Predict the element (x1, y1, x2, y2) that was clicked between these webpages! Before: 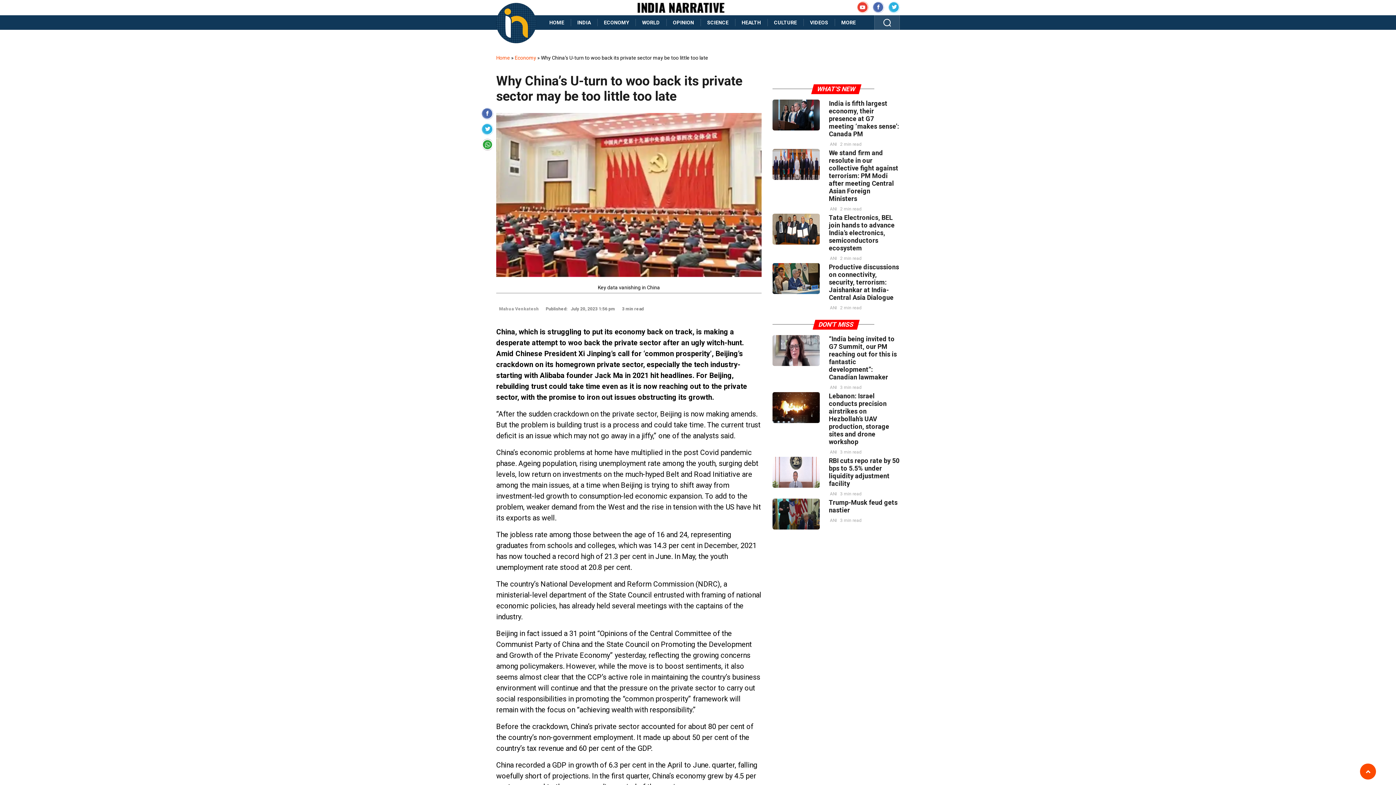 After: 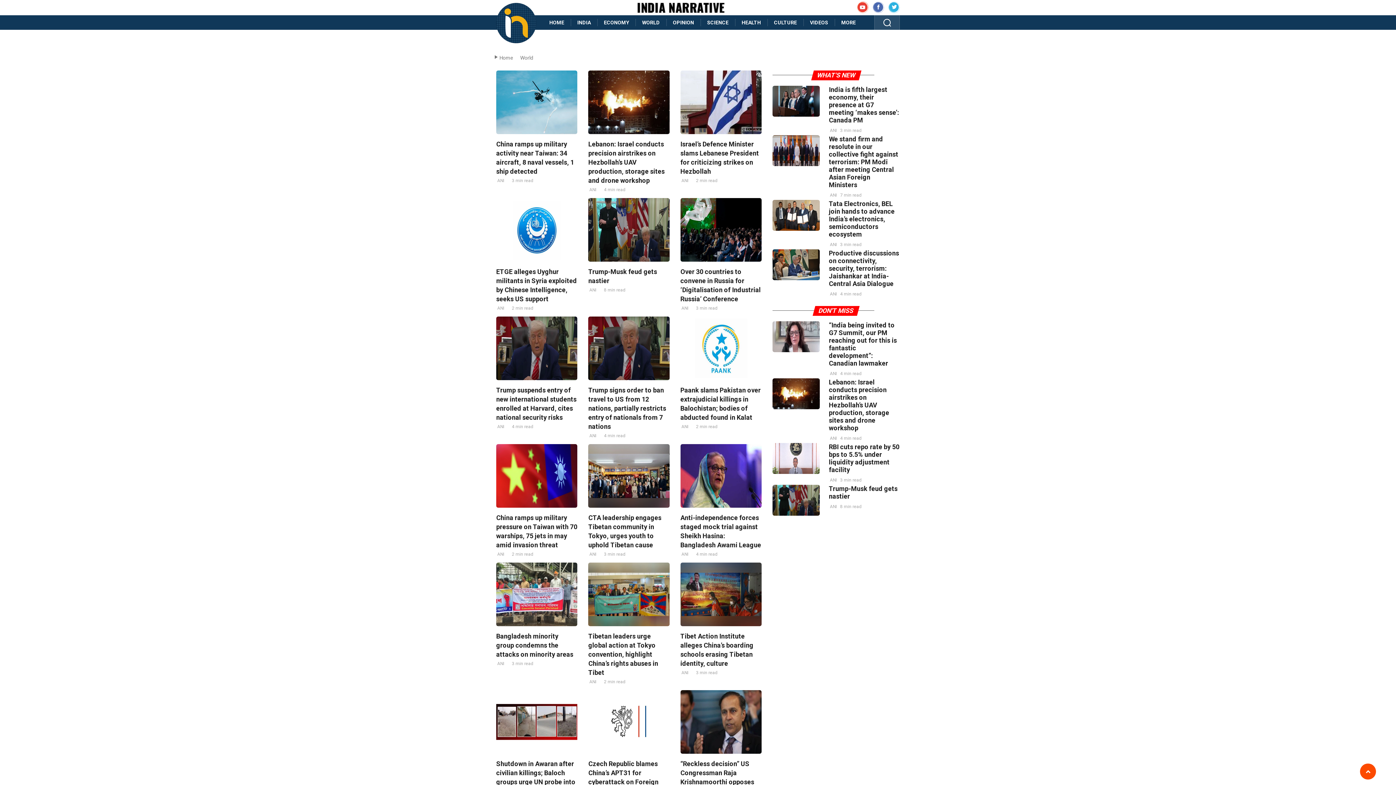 Action: bbox: (635, 15, 666, 29) label: WORLD